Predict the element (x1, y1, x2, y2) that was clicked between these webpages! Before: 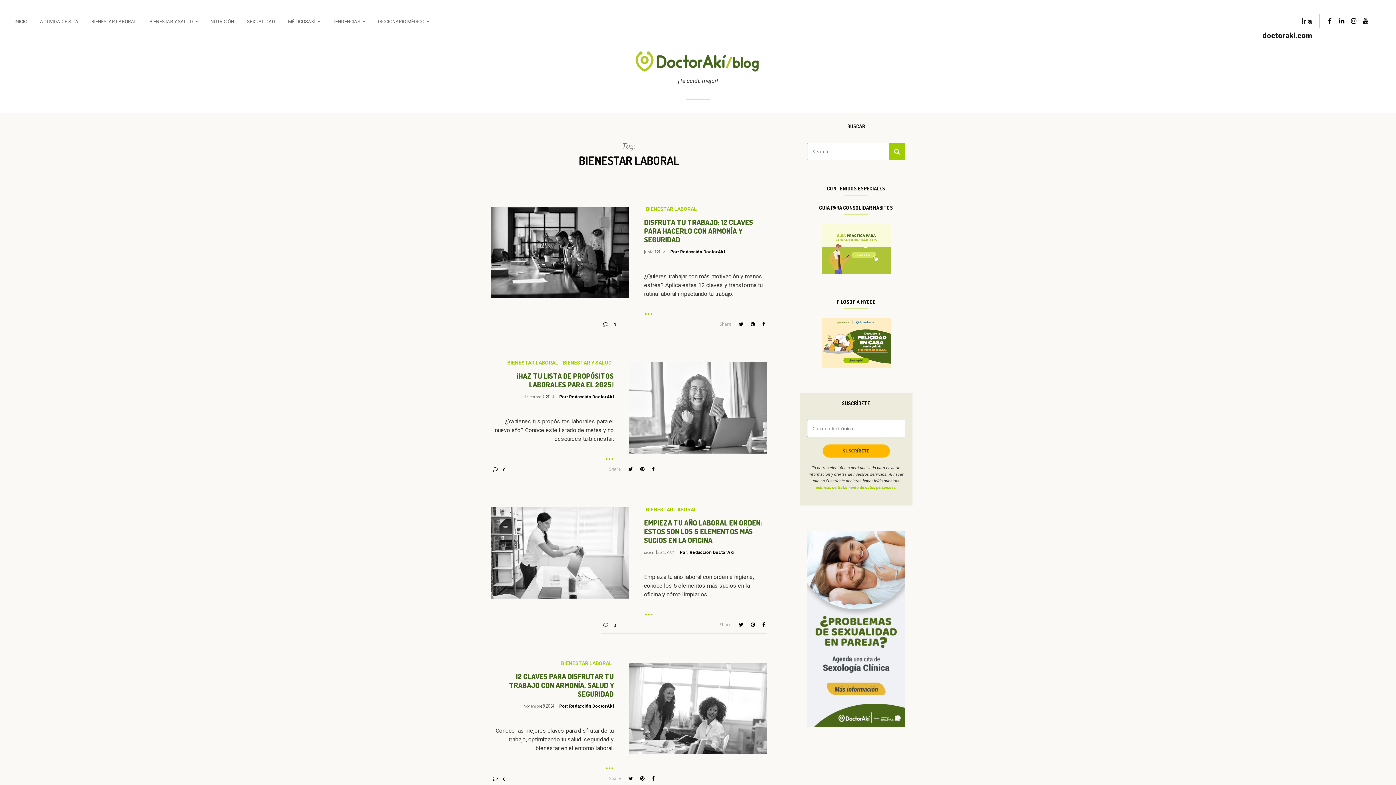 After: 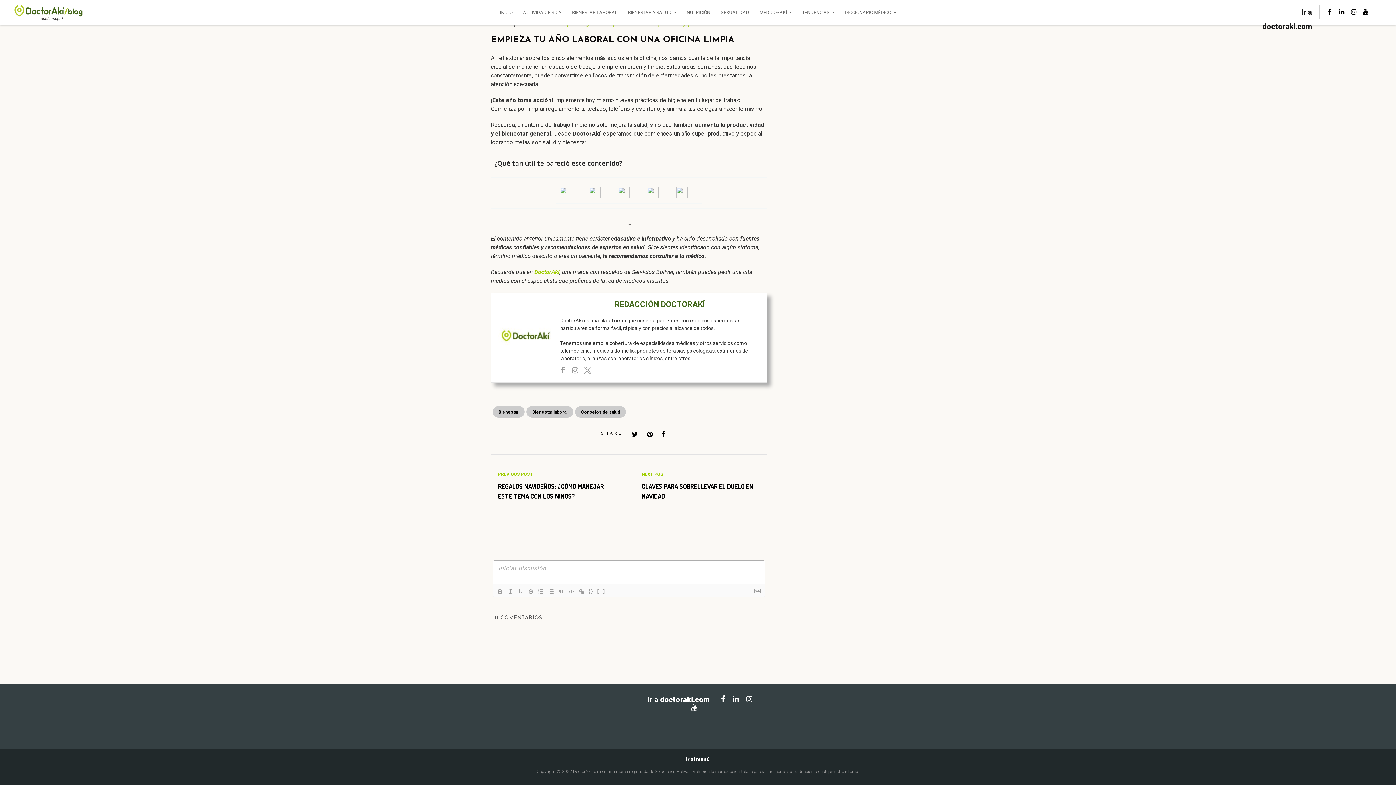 Action: bbox: (603, 623, 616, 628) label:  0